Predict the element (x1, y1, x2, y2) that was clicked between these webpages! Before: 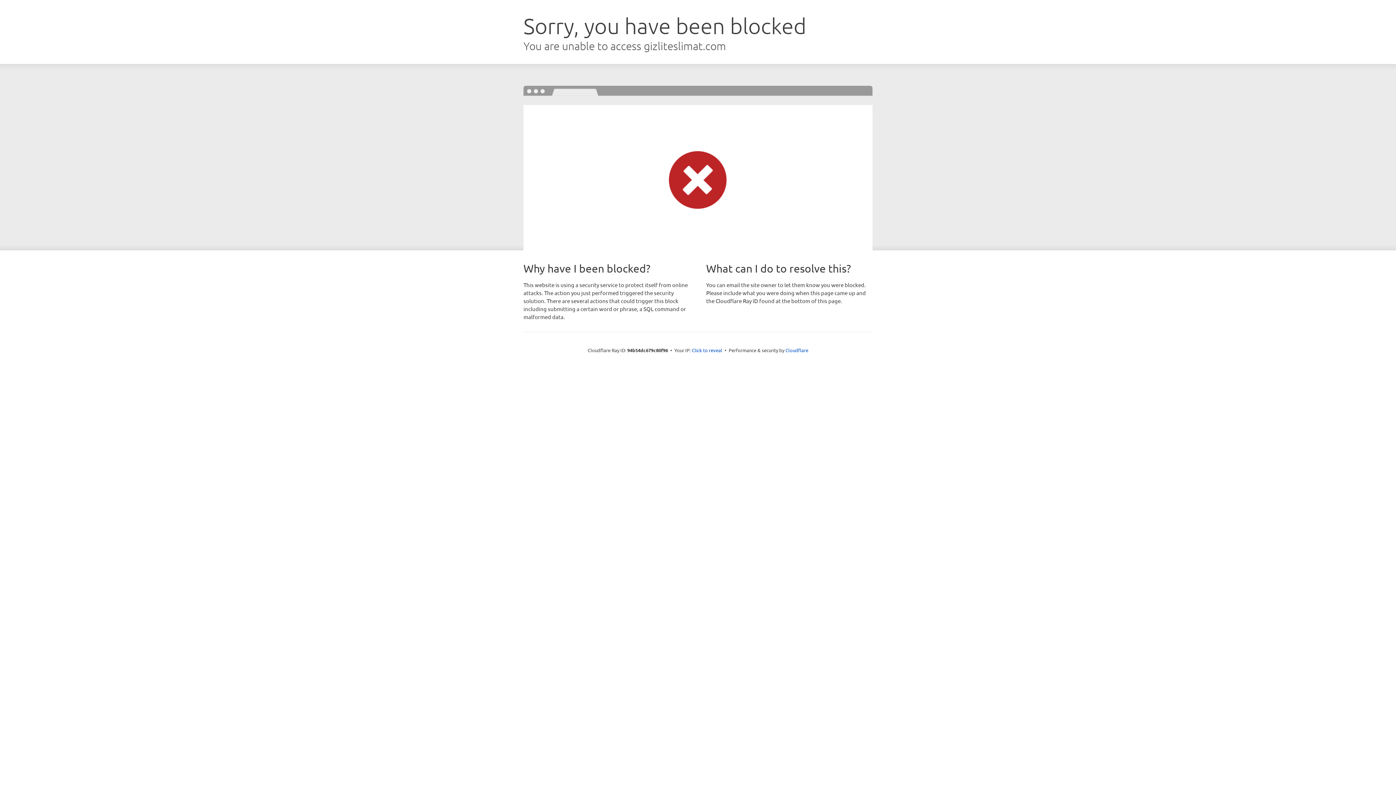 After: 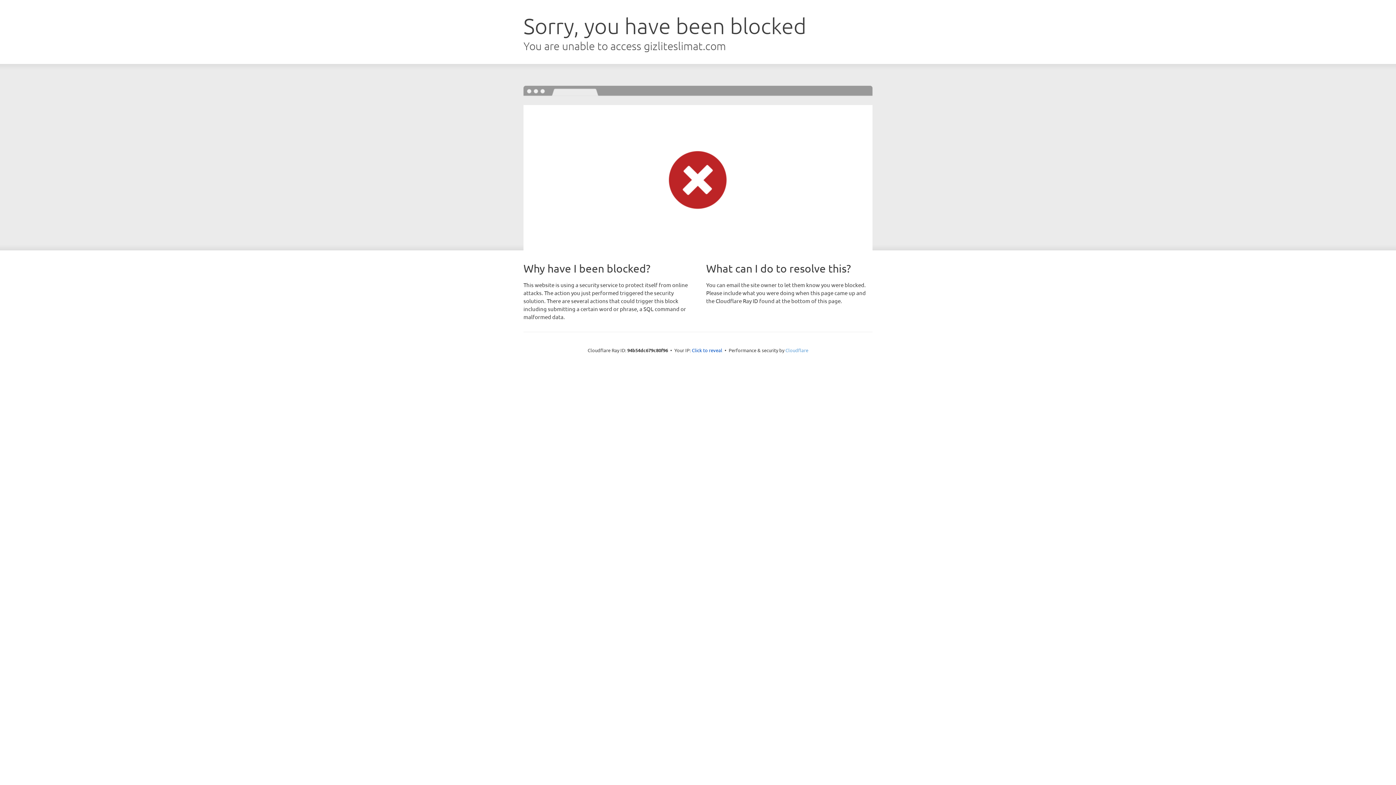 Action: label: Cloudflare bbox: (785, 347, 808, 353)